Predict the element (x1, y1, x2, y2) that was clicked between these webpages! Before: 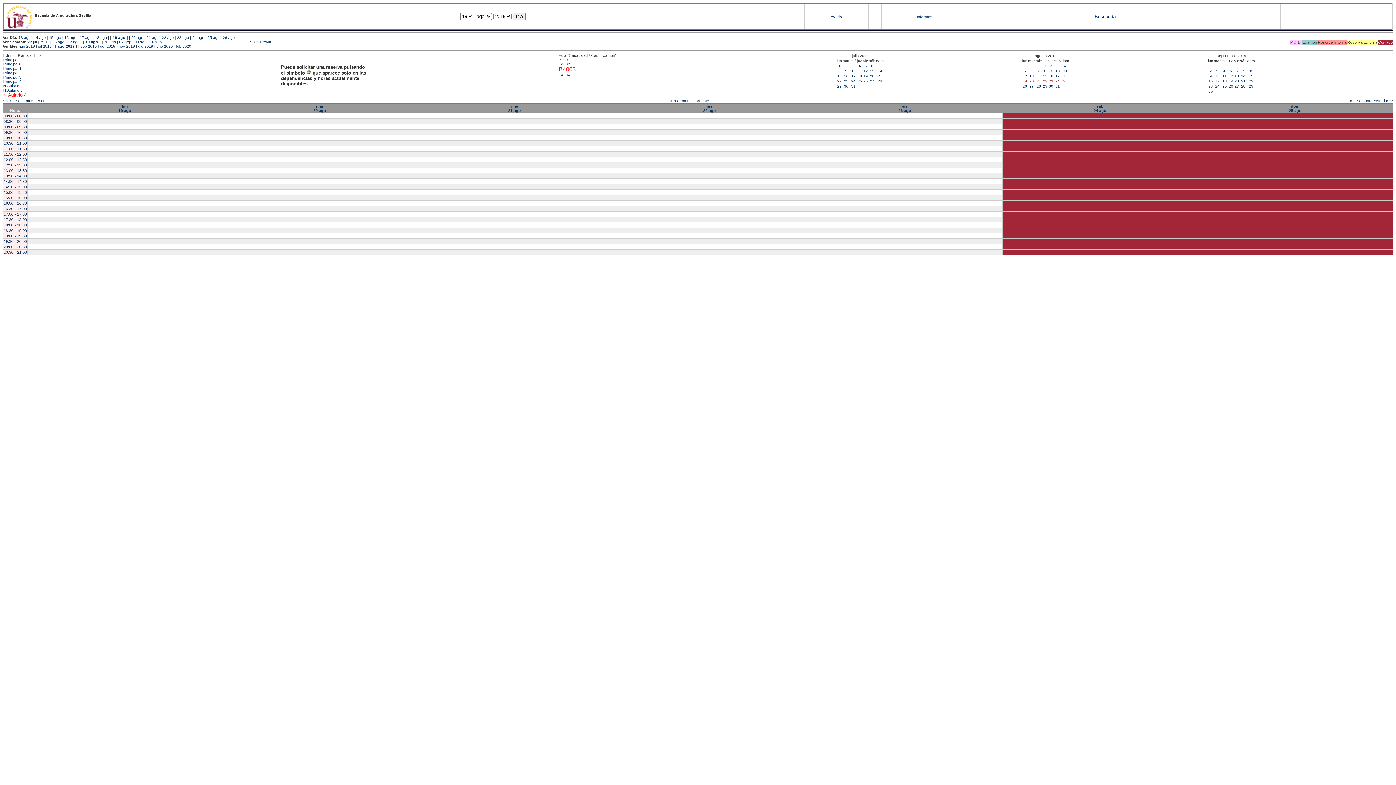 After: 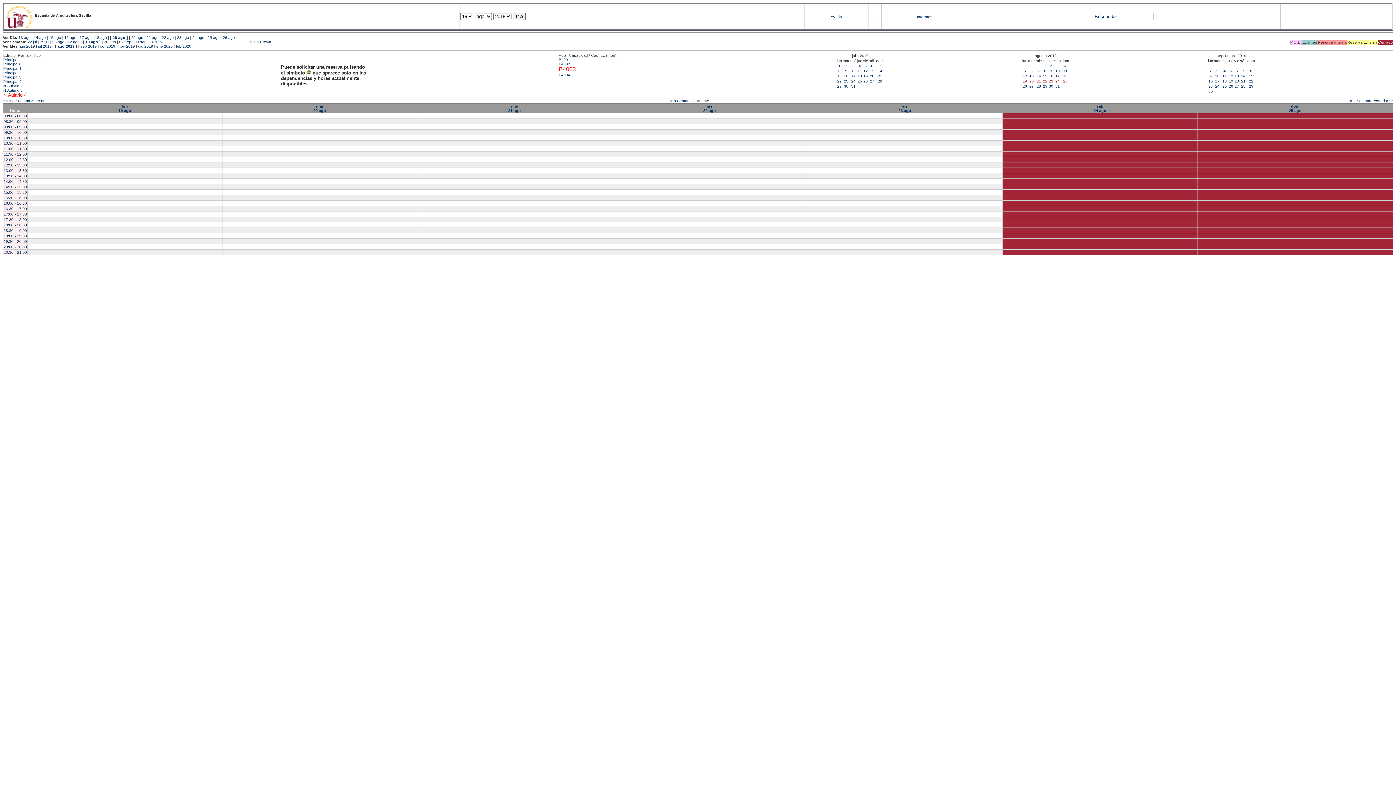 Action: label: B4003 bbox: (558, 67, 576, 72)